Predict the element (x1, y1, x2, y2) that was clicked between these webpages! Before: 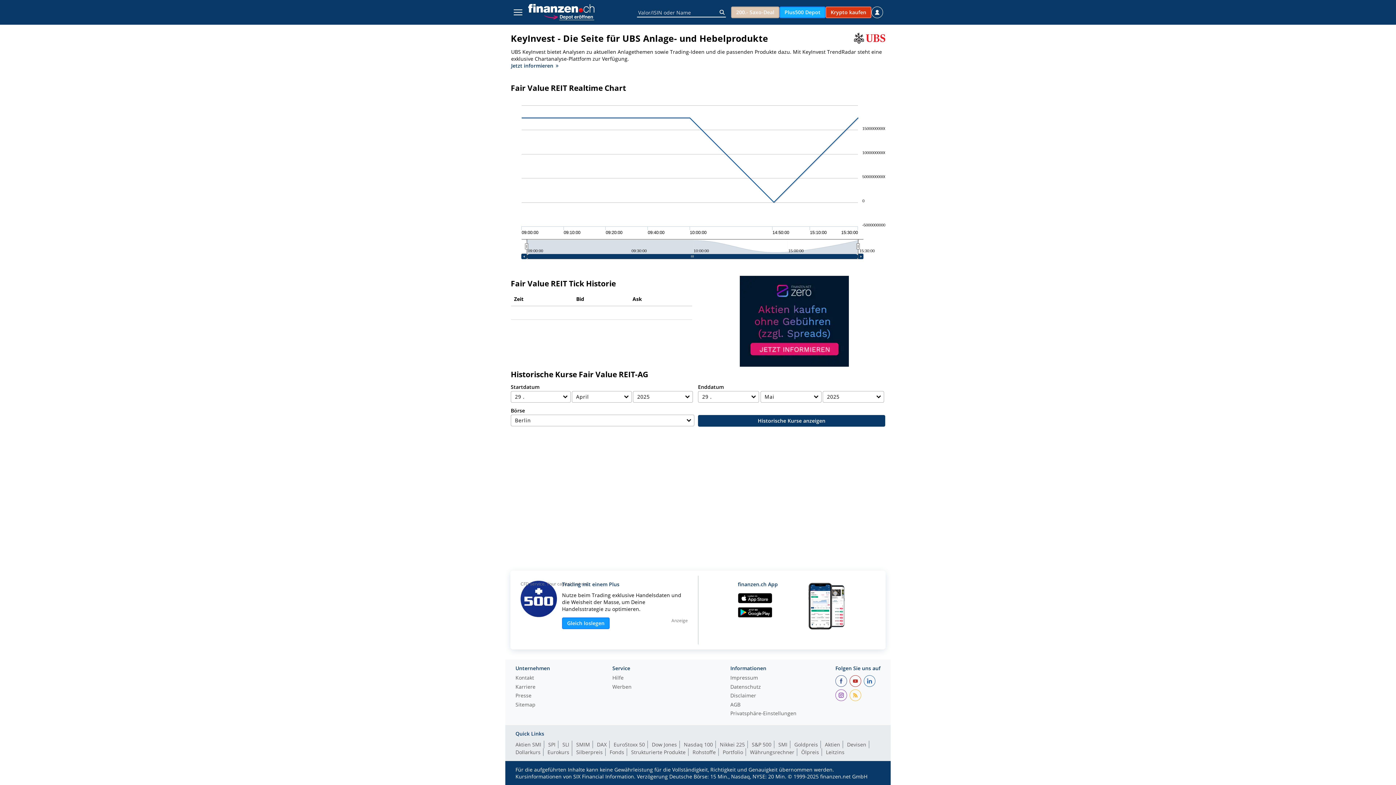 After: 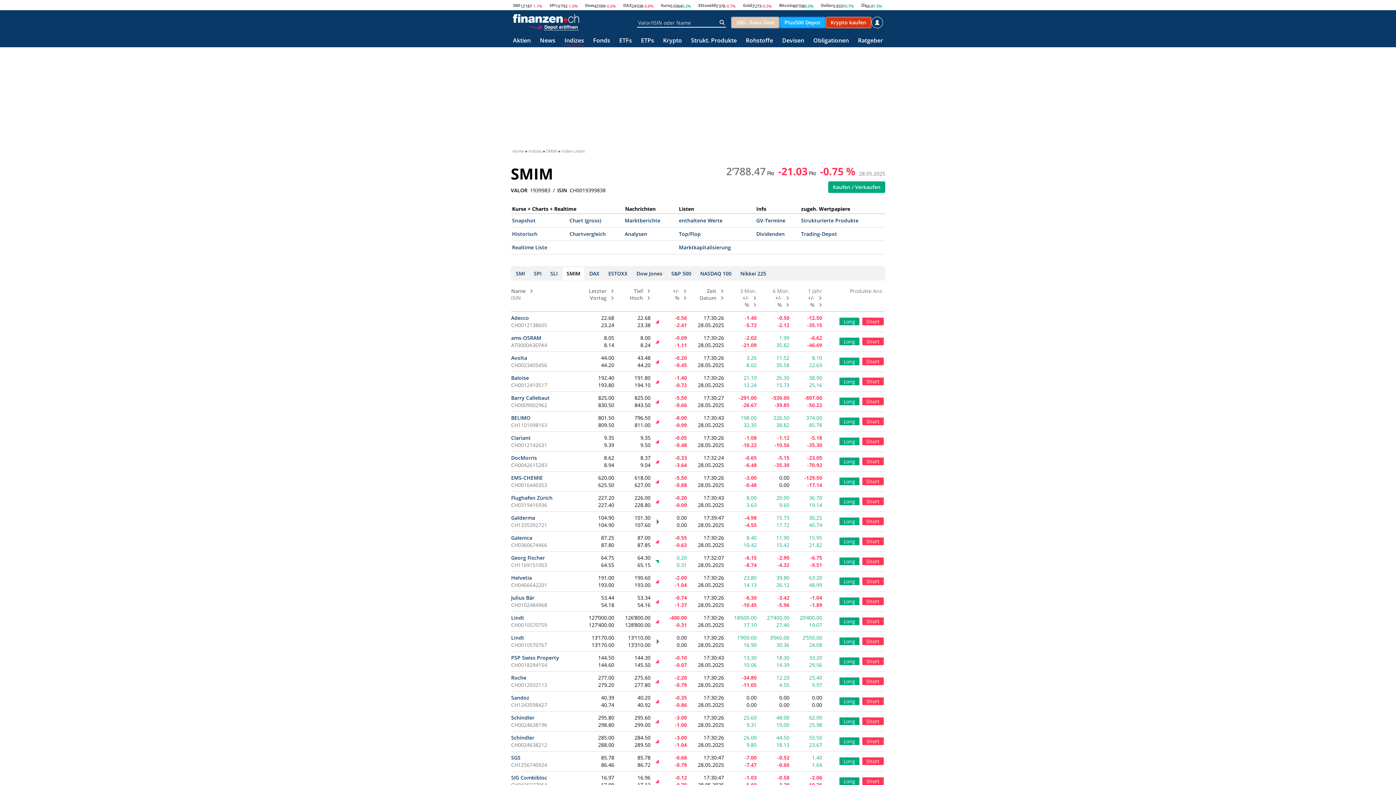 Action: bbox: (576, 741, 593, 748) label: SMIM